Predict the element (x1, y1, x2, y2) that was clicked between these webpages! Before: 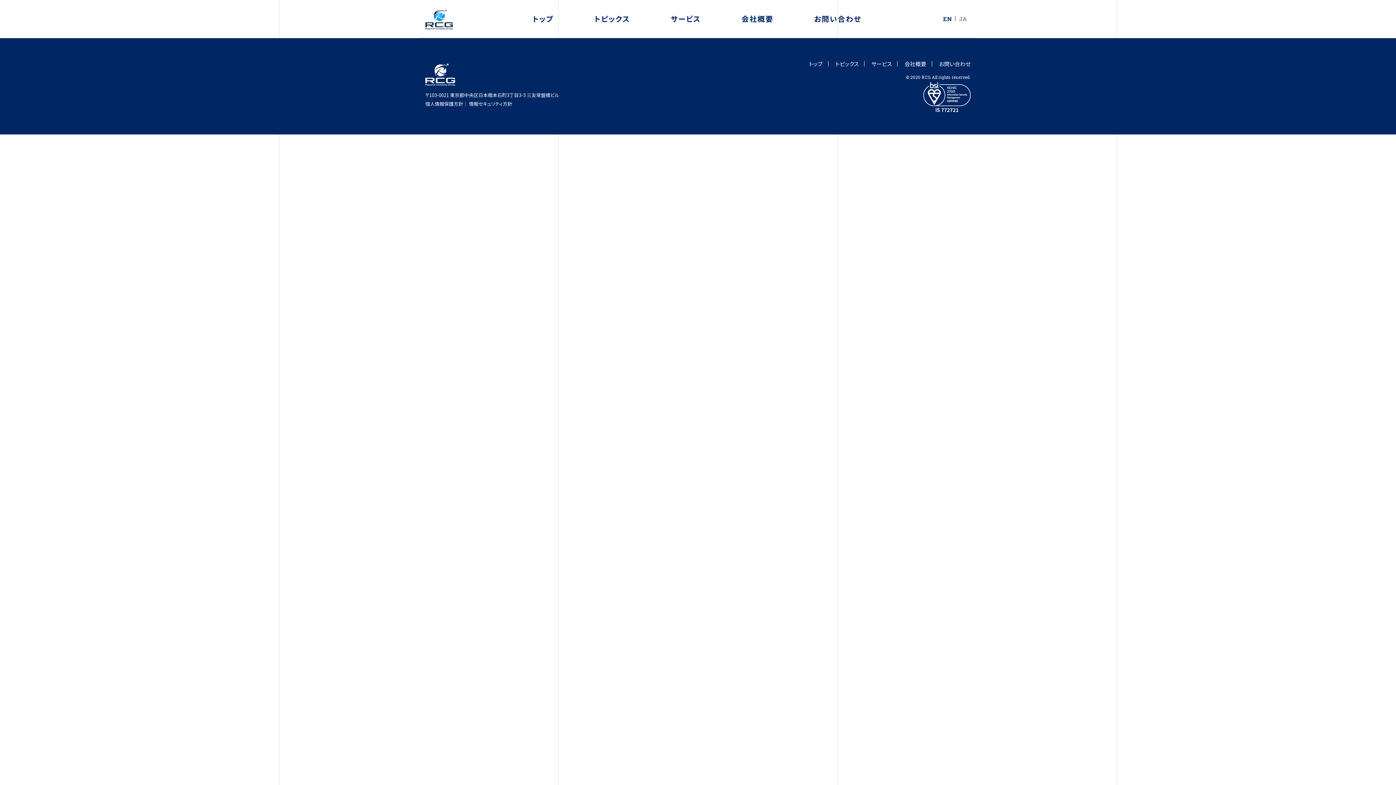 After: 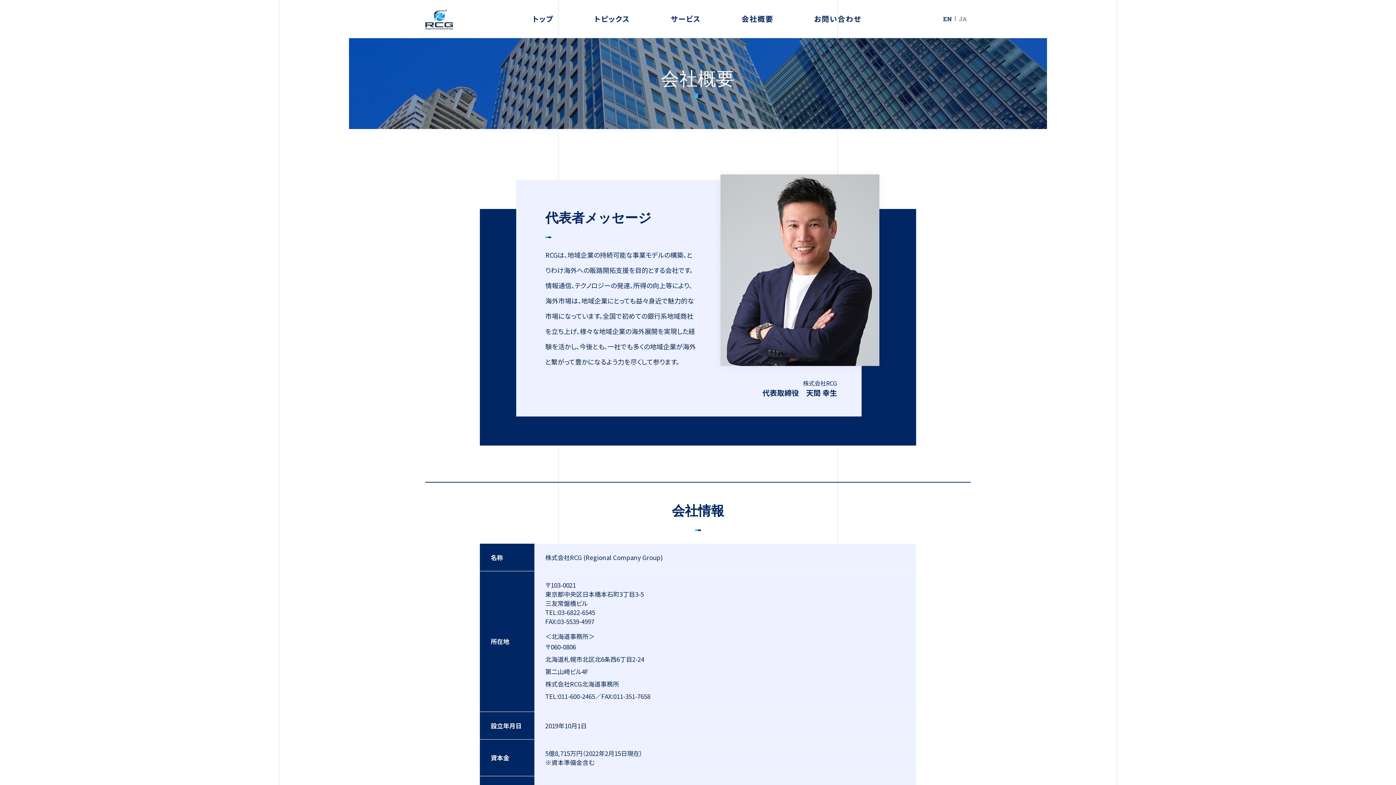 Action: label: 会社概要 bbox: (741, 13, 773, 24)